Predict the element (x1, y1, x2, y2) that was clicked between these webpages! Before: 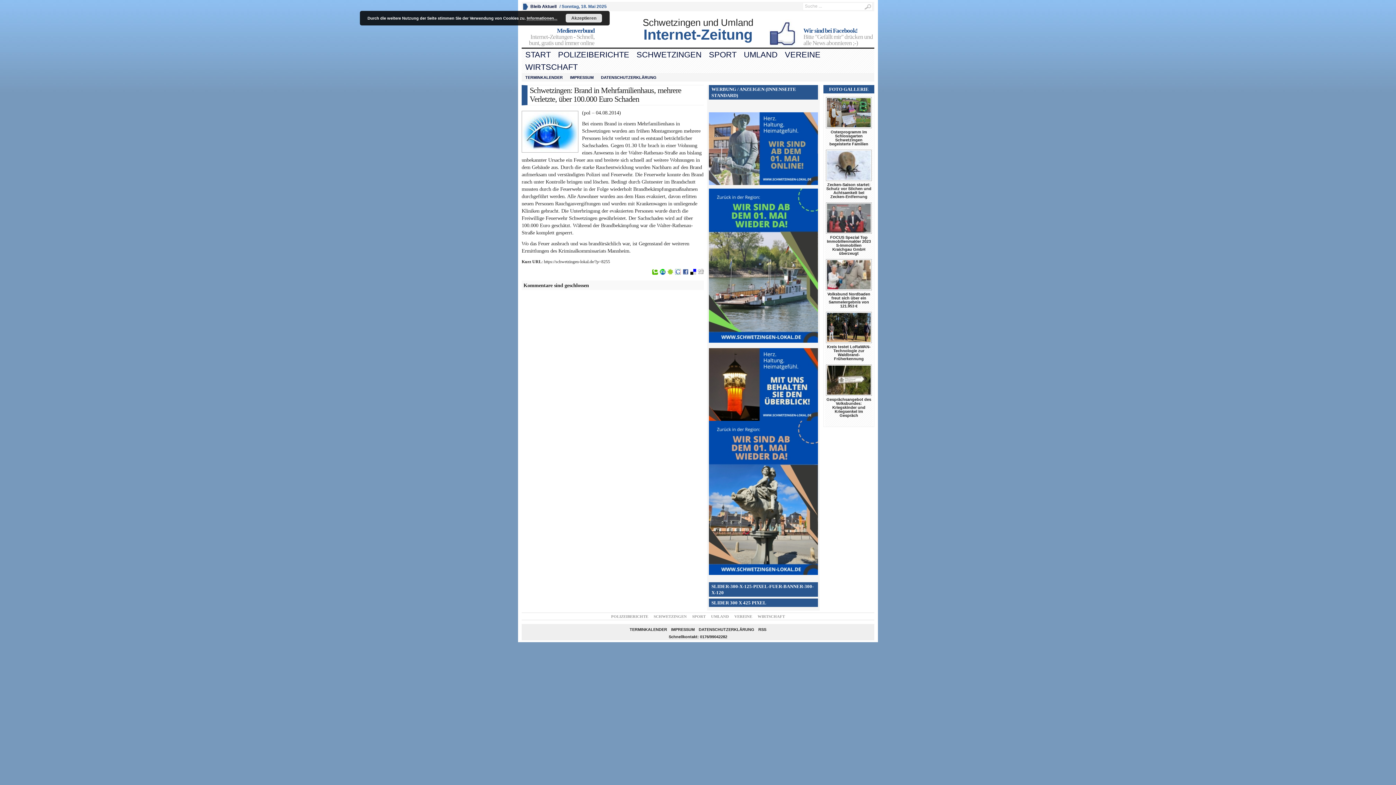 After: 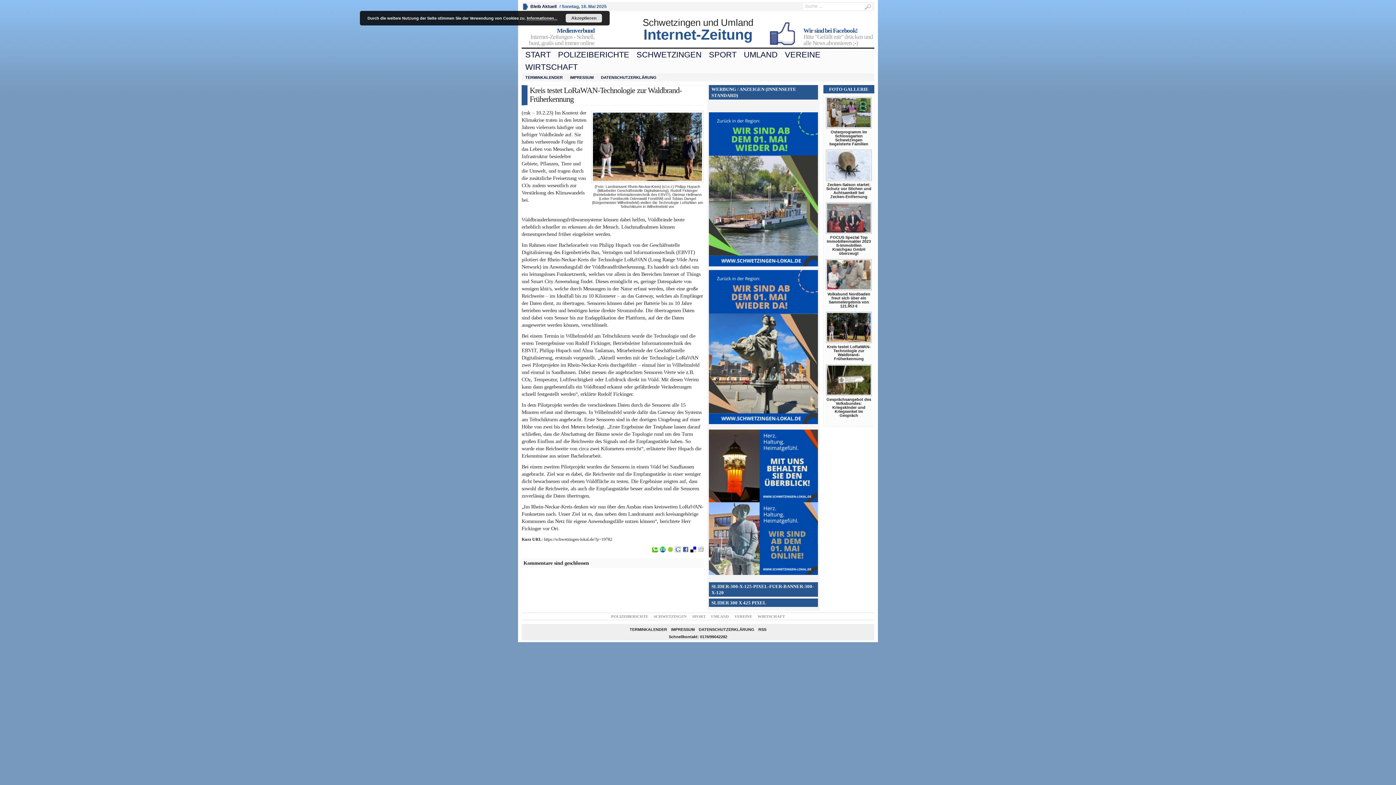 Action: bbox: (826, 312, 872, 343)